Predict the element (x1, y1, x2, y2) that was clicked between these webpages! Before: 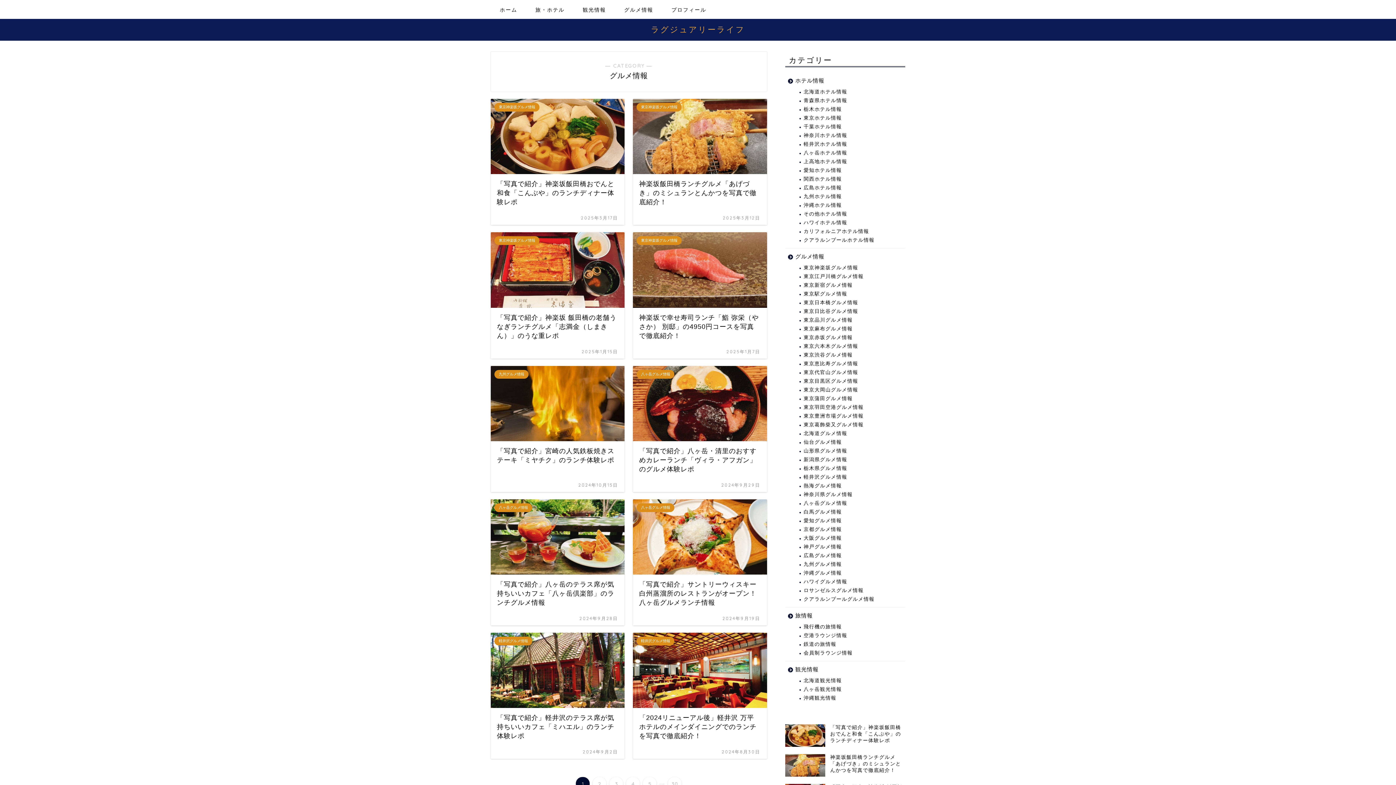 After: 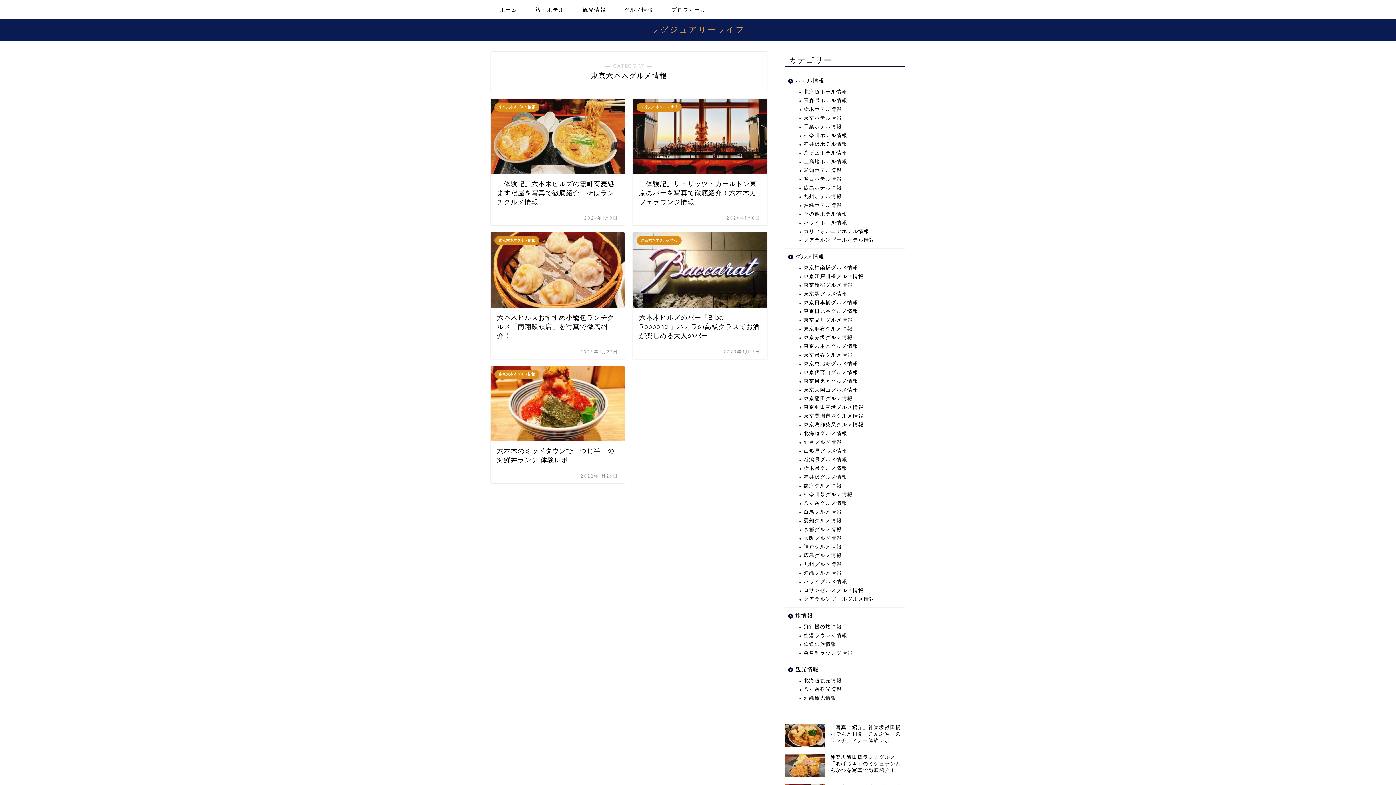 Action: label: 東京六本木グルメ情報 bbox: (794, 342, 904, 350)